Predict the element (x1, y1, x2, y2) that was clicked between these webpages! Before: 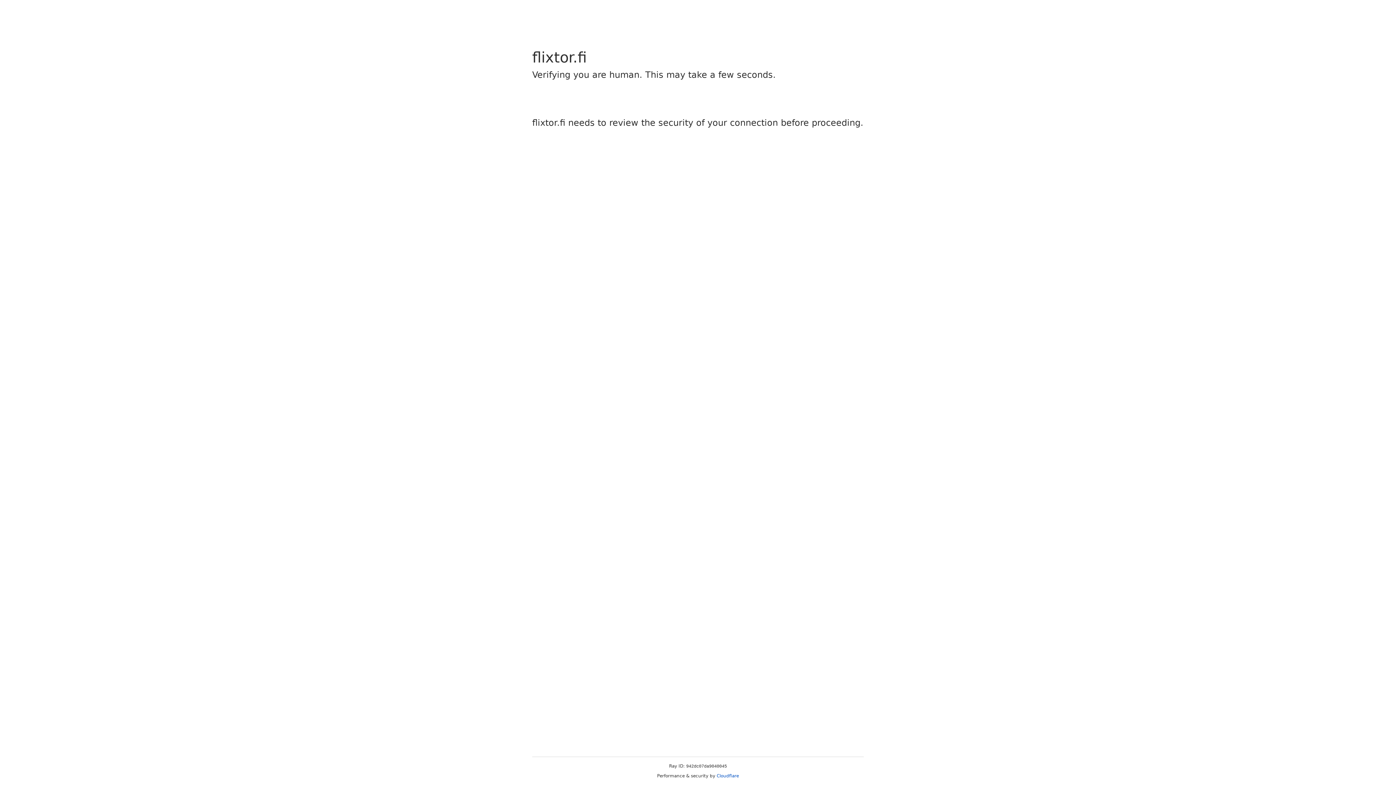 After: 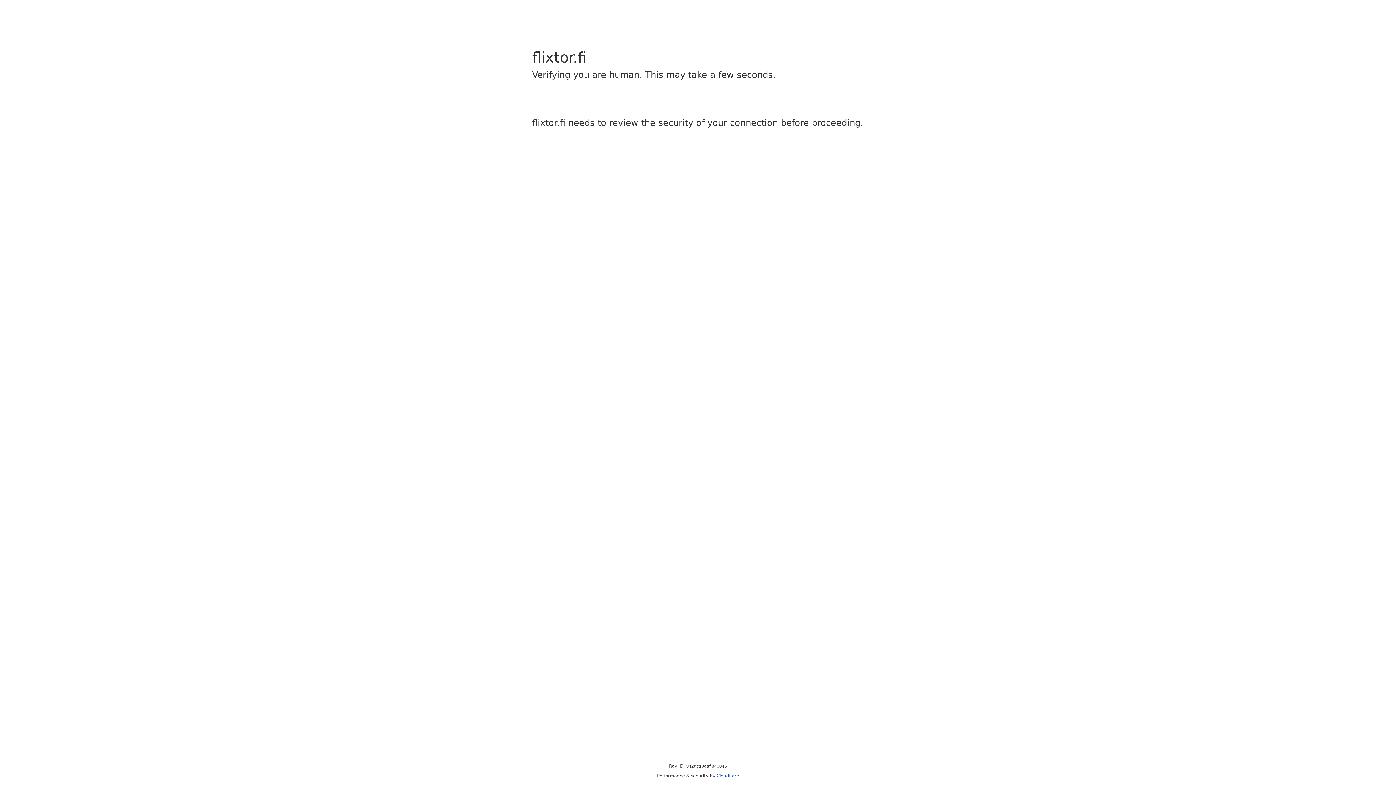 Action: bbox: (716, 773, 739, 778) label: Cloudflare